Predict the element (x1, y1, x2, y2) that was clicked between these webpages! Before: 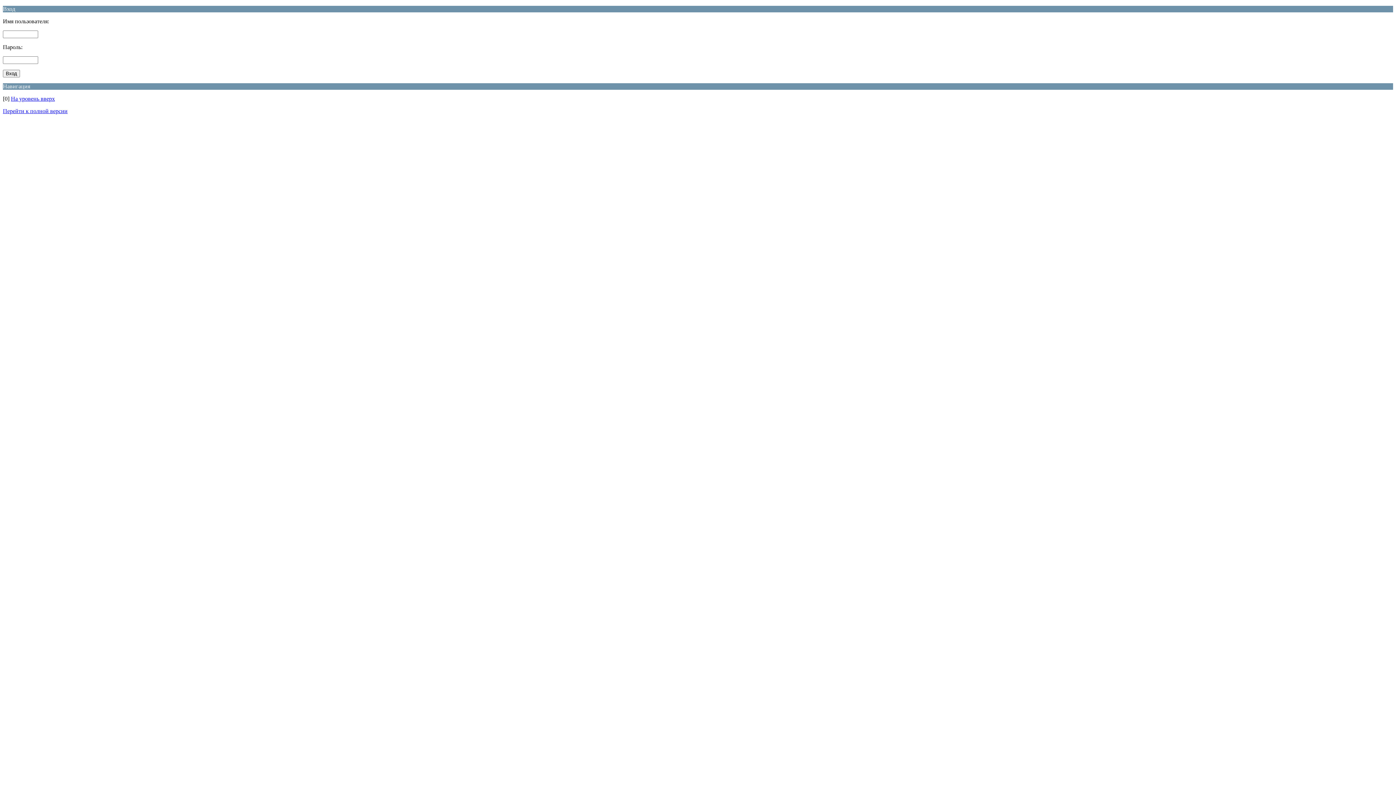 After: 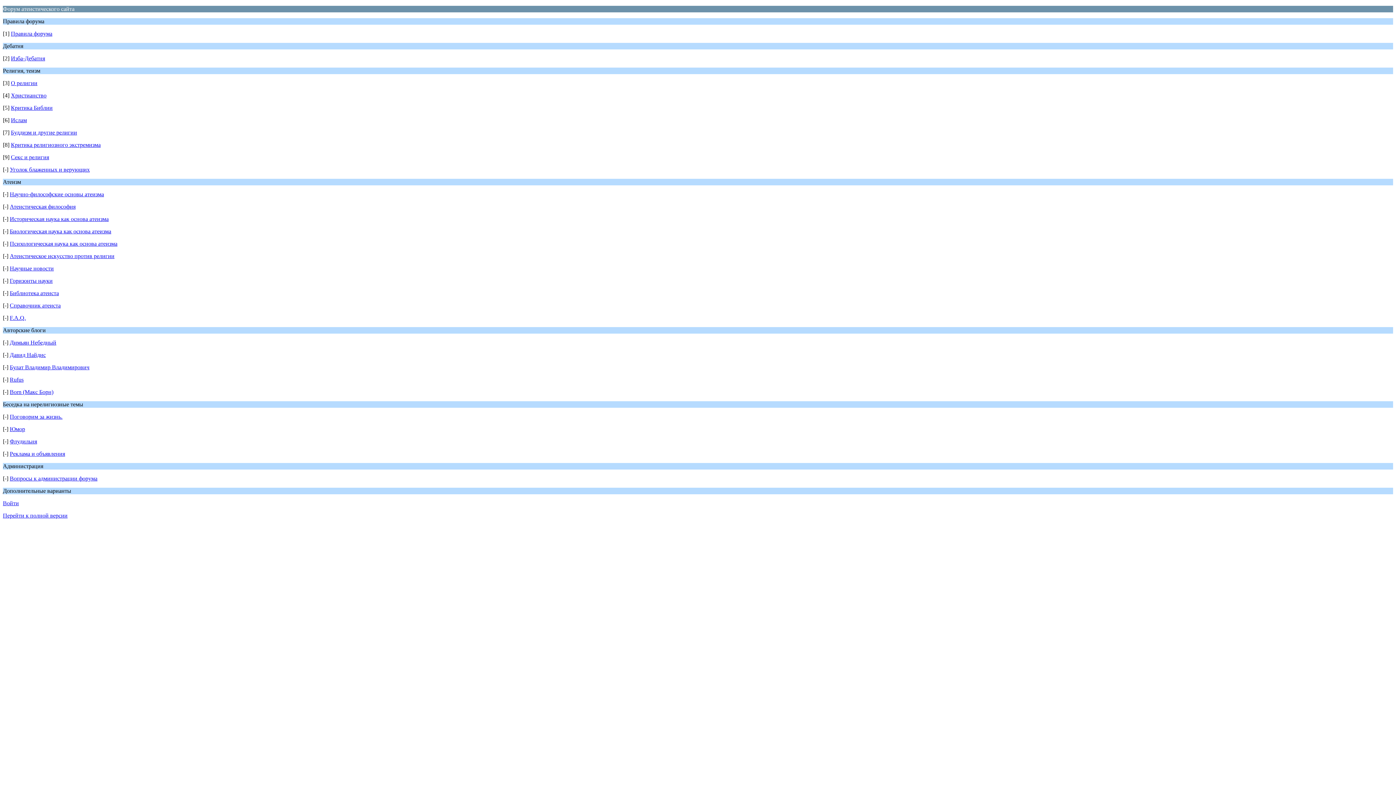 Action: label: На уровень вверх bbox: (10, 95, 54, 101)